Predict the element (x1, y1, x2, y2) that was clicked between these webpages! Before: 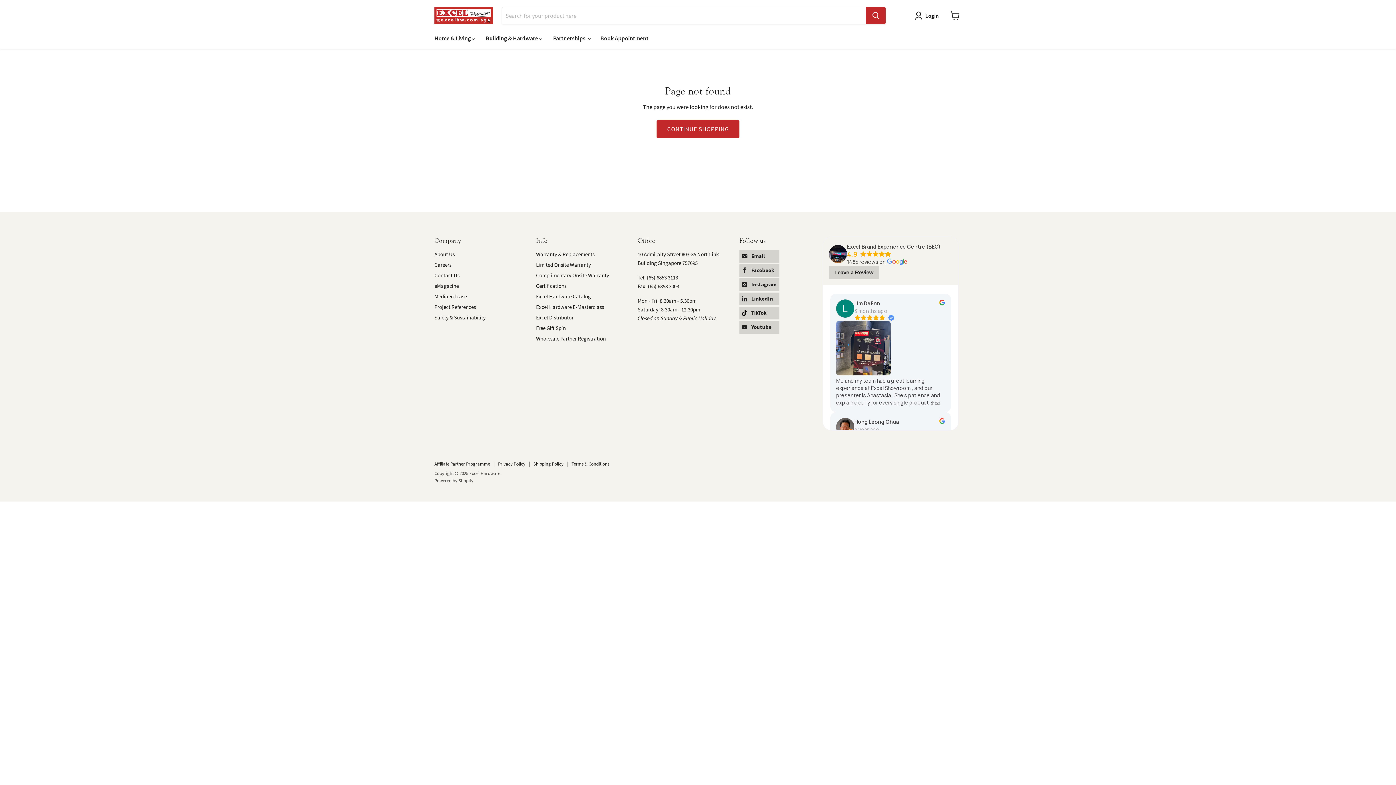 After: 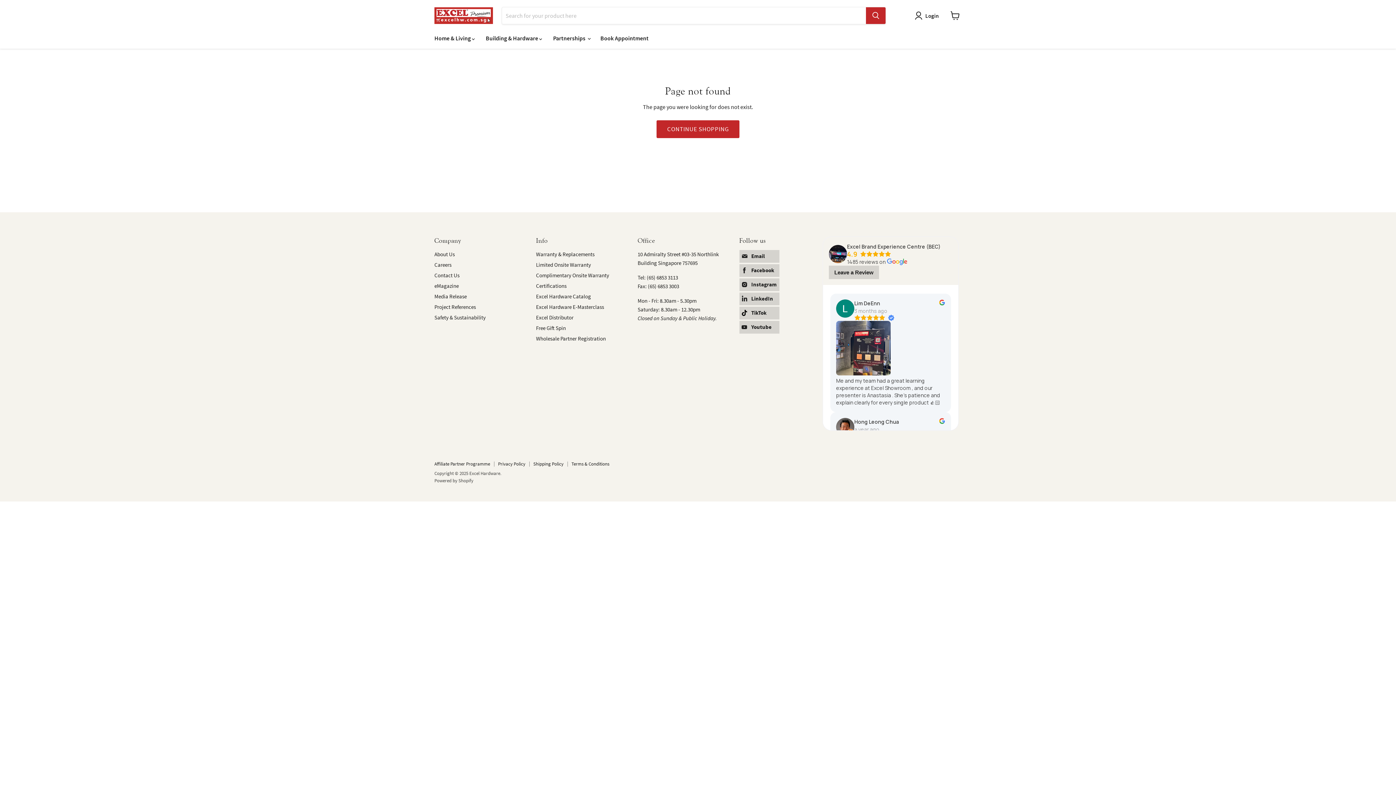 Action: bbox: (836, 312, 854, 319)